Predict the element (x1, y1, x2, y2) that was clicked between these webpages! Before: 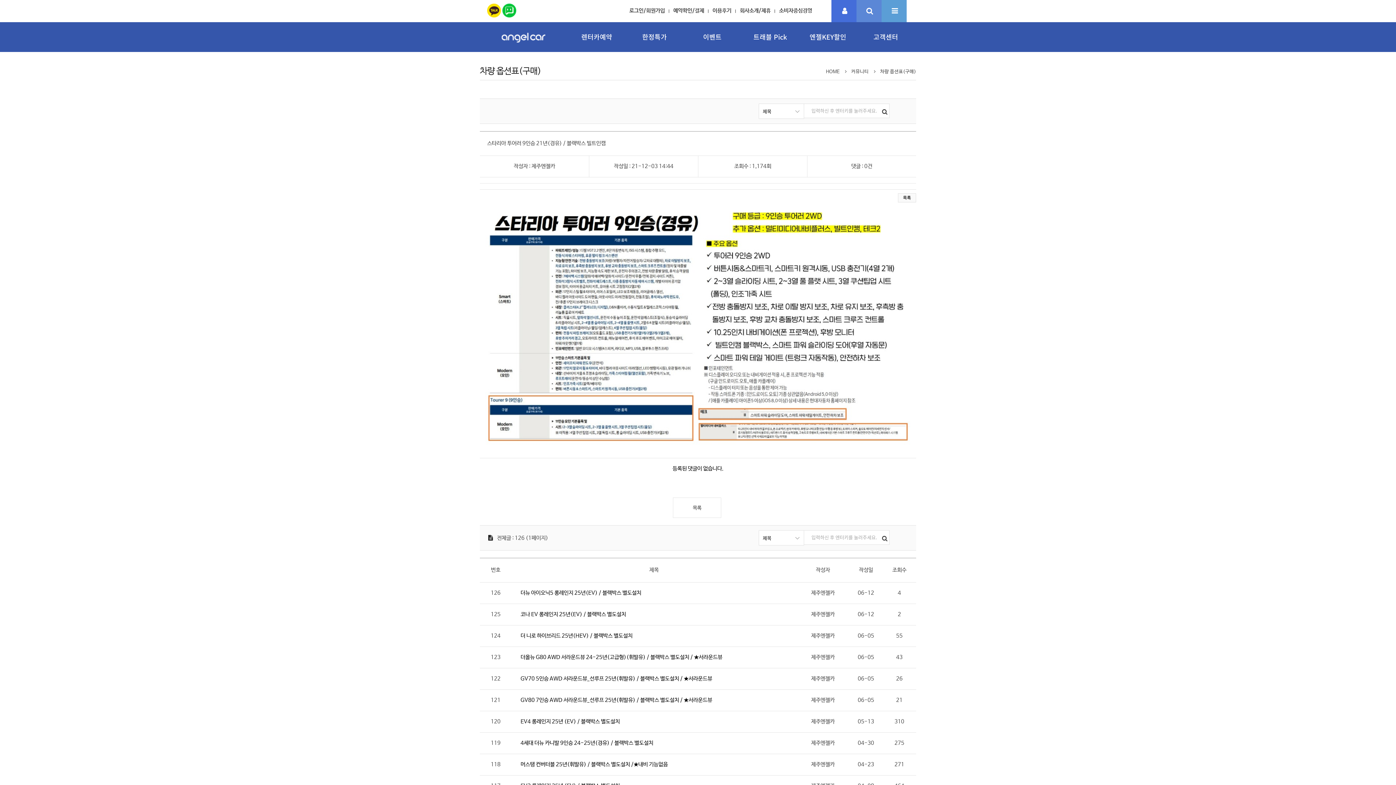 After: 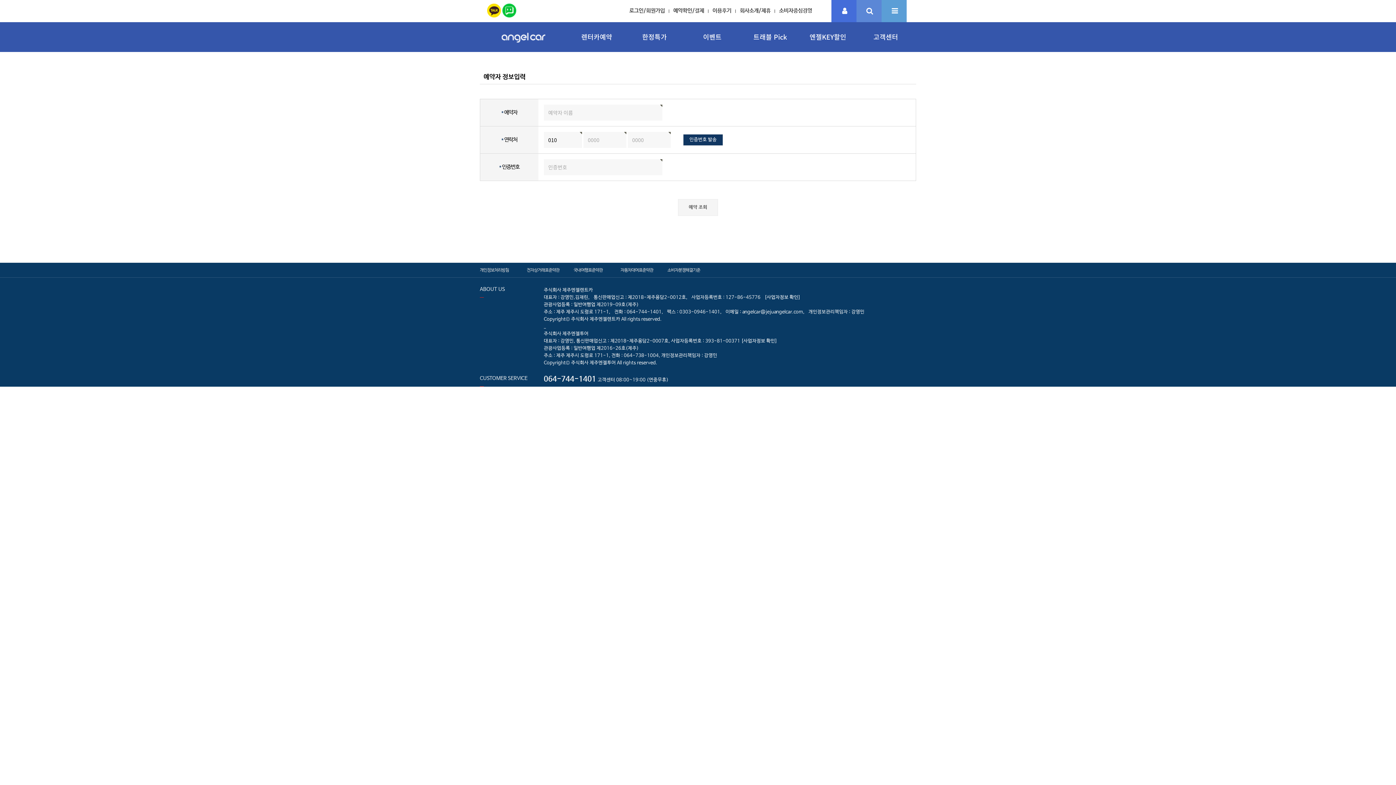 Action: bbox: (840, 7, 847, 15)